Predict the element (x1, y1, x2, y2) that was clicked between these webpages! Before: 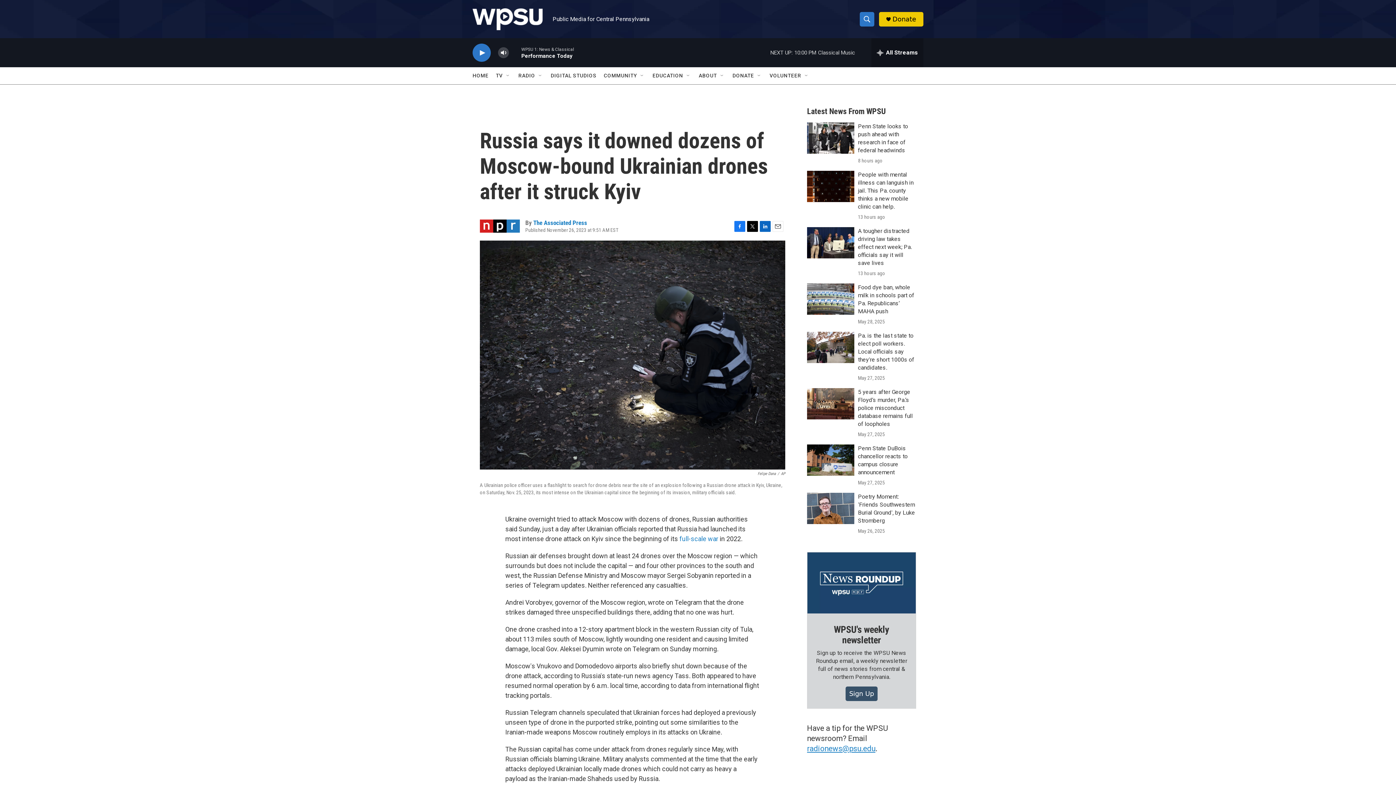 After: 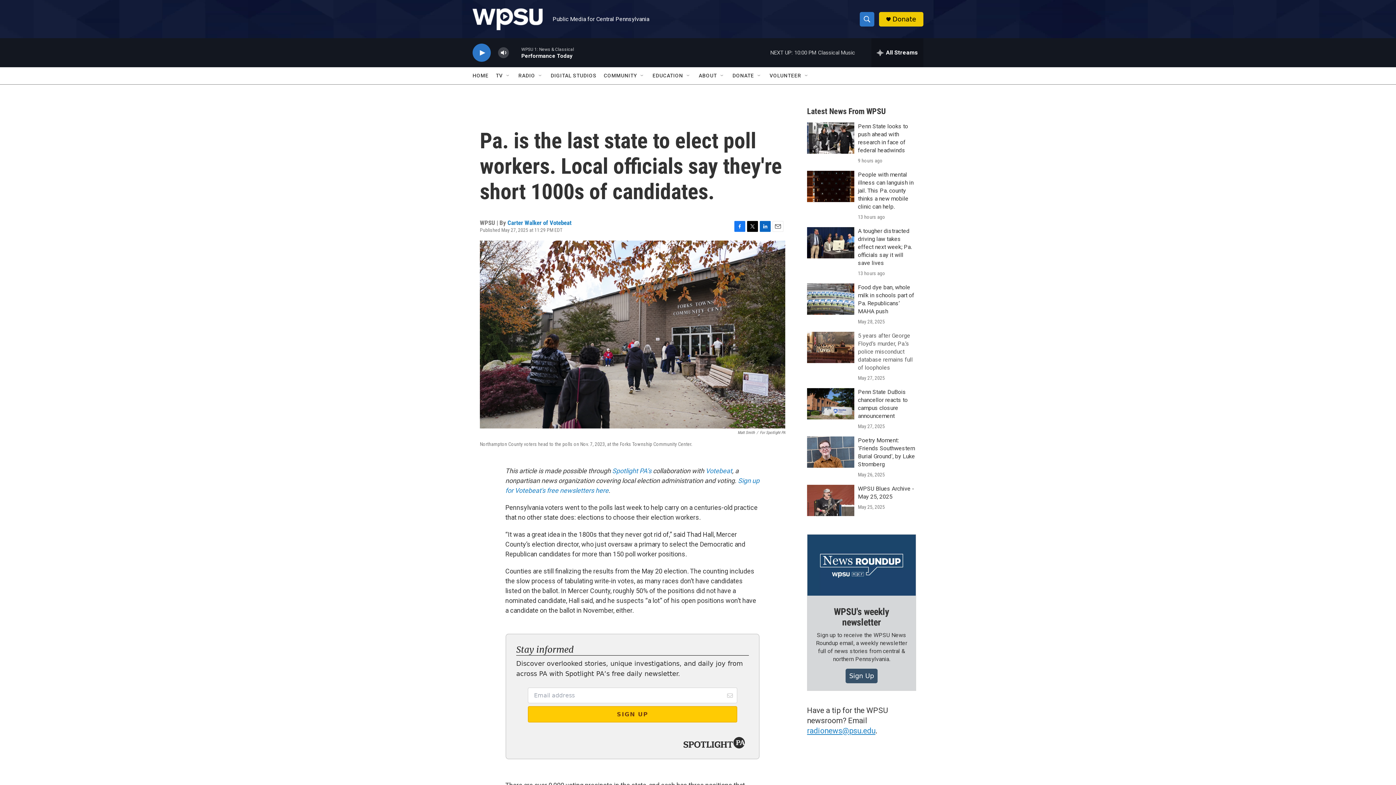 Action: bbox: (858, 332, 914, 371) label: Pa. is the last state to elect poll workers. Local officials say they're short 1000s of candidates.